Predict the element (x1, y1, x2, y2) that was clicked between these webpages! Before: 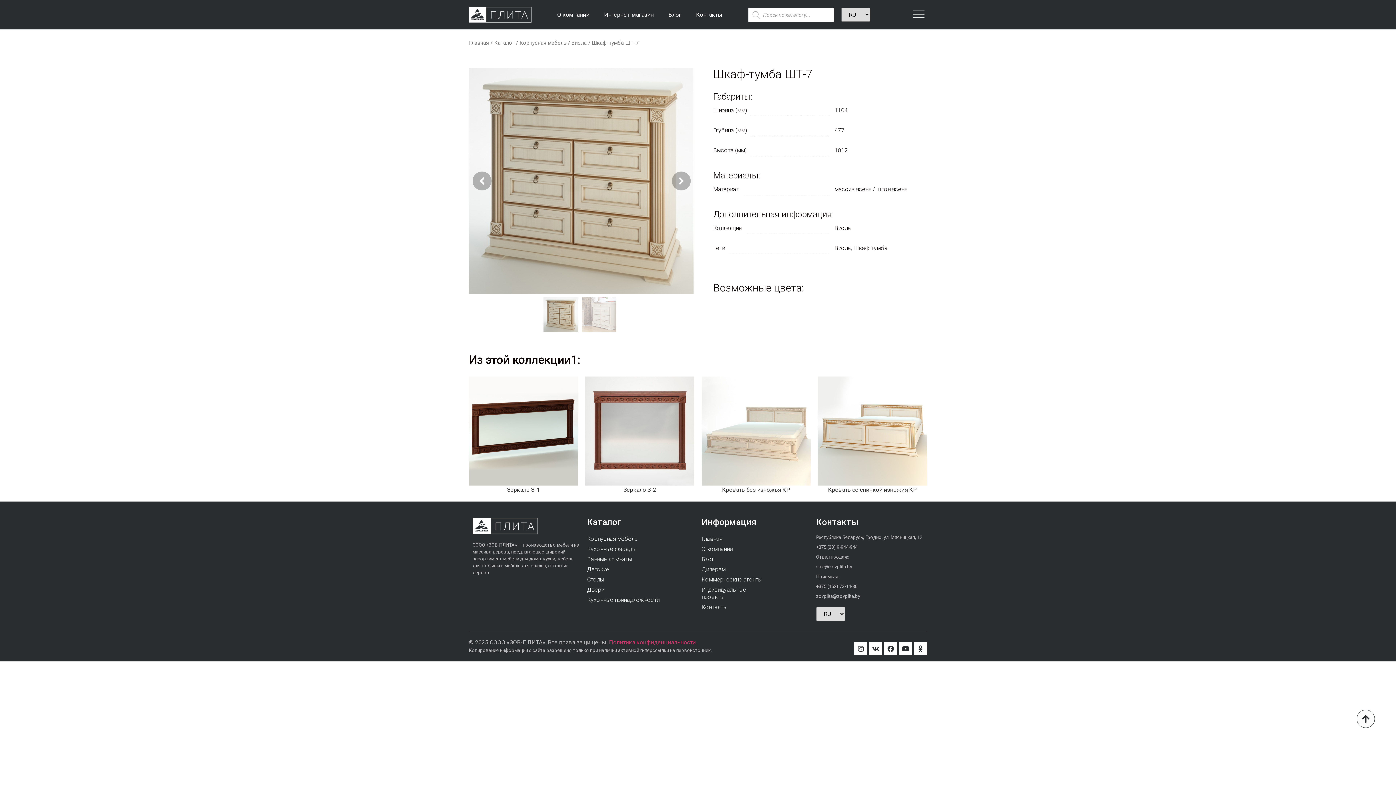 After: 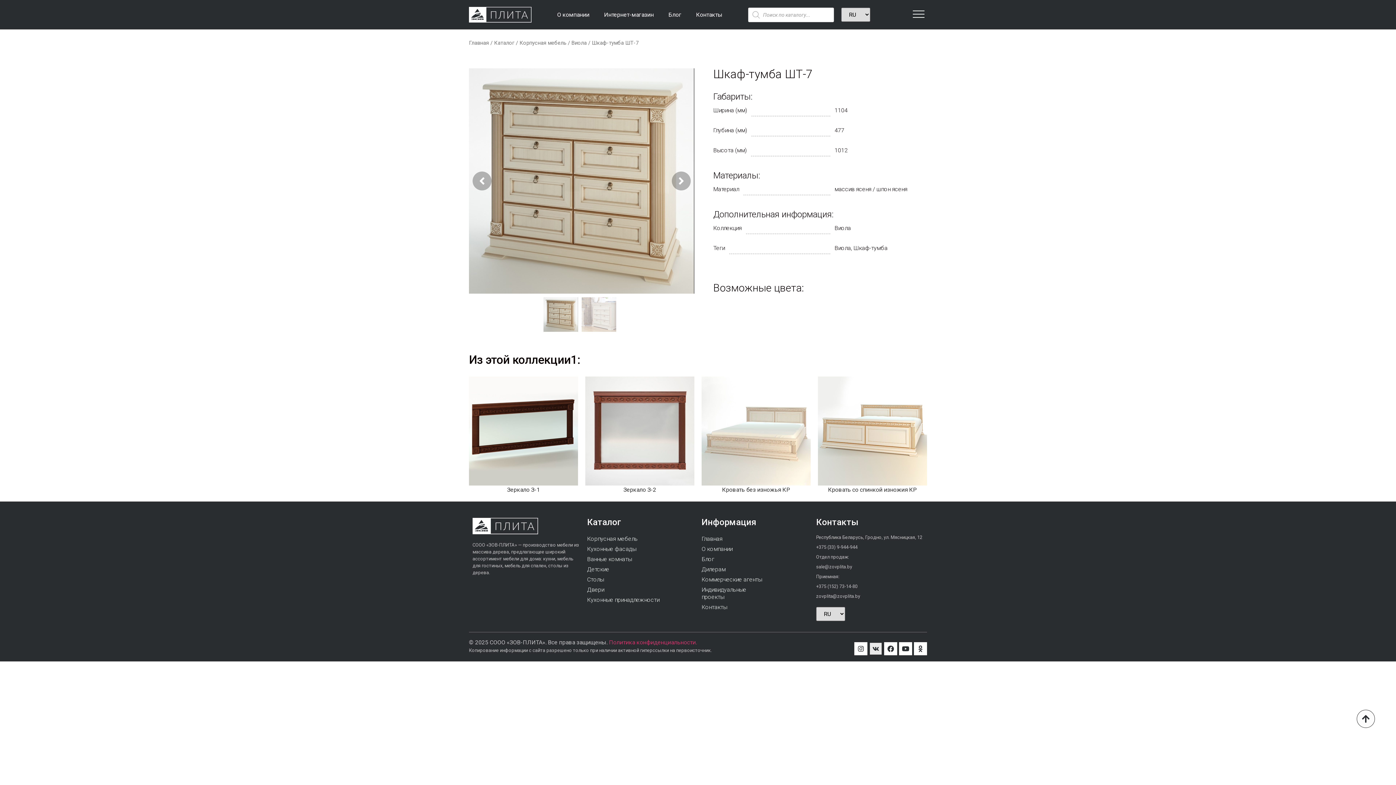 Action: bbox: (869, 642, 882, 655) label: Vk